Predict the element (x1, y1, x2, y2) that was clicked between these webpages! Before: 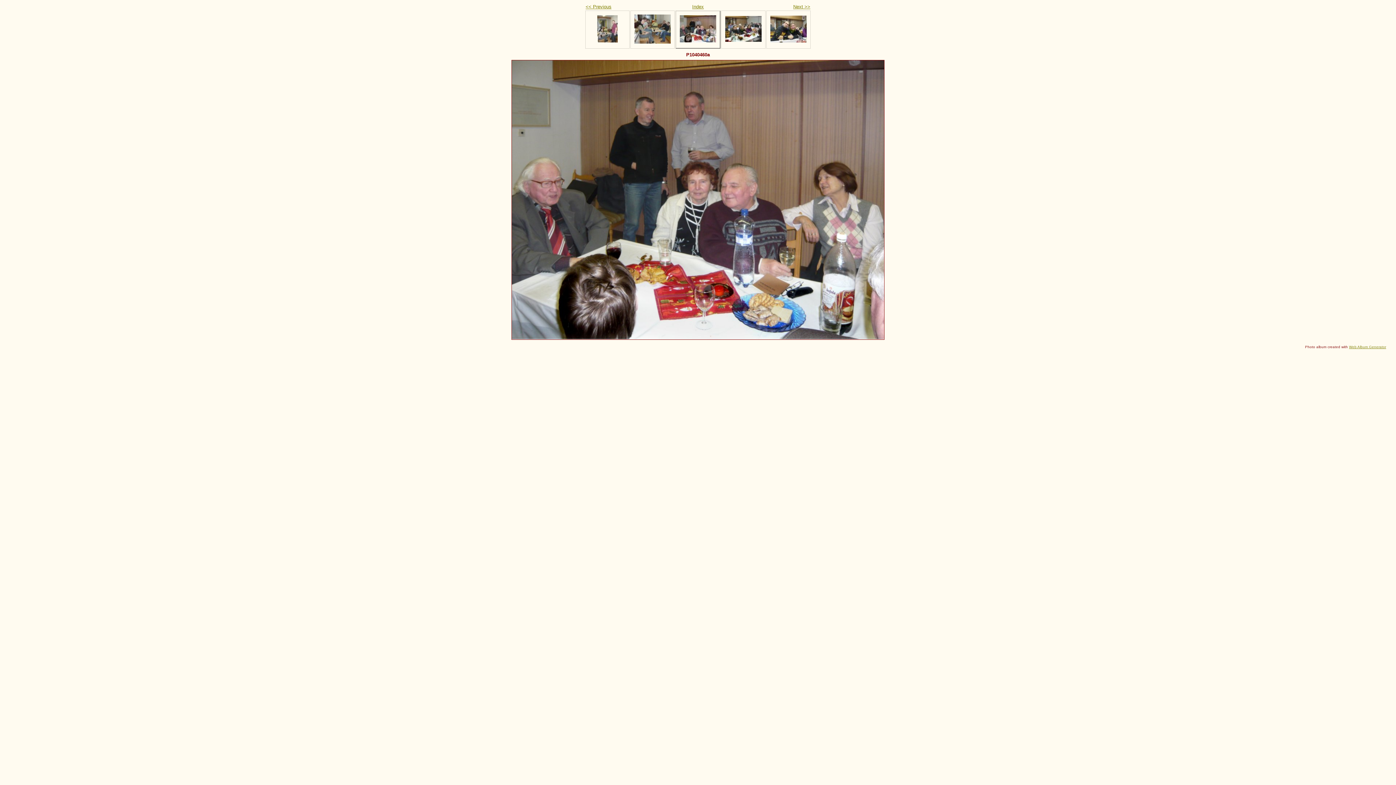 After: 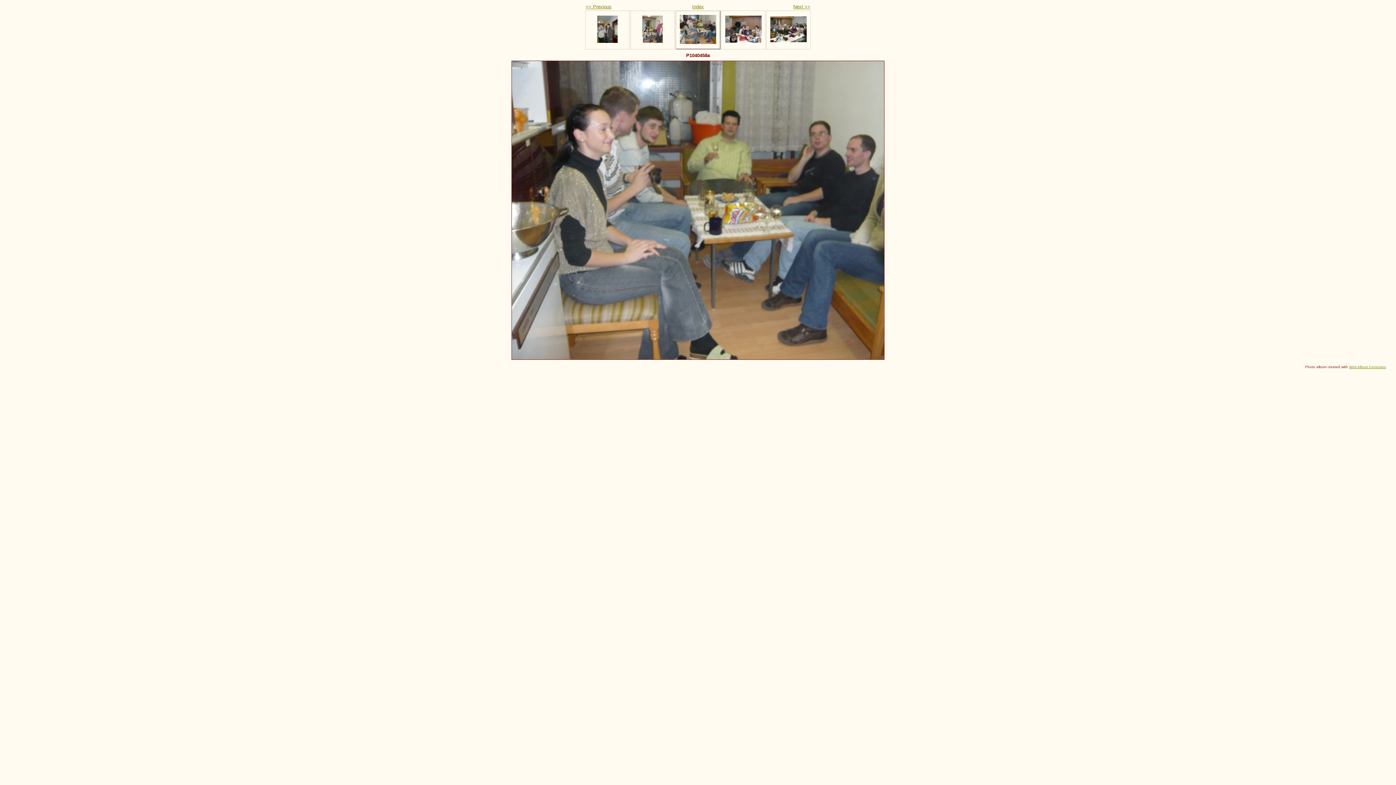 Action: label: << Previous bbox: (585, 4, 611, 9)